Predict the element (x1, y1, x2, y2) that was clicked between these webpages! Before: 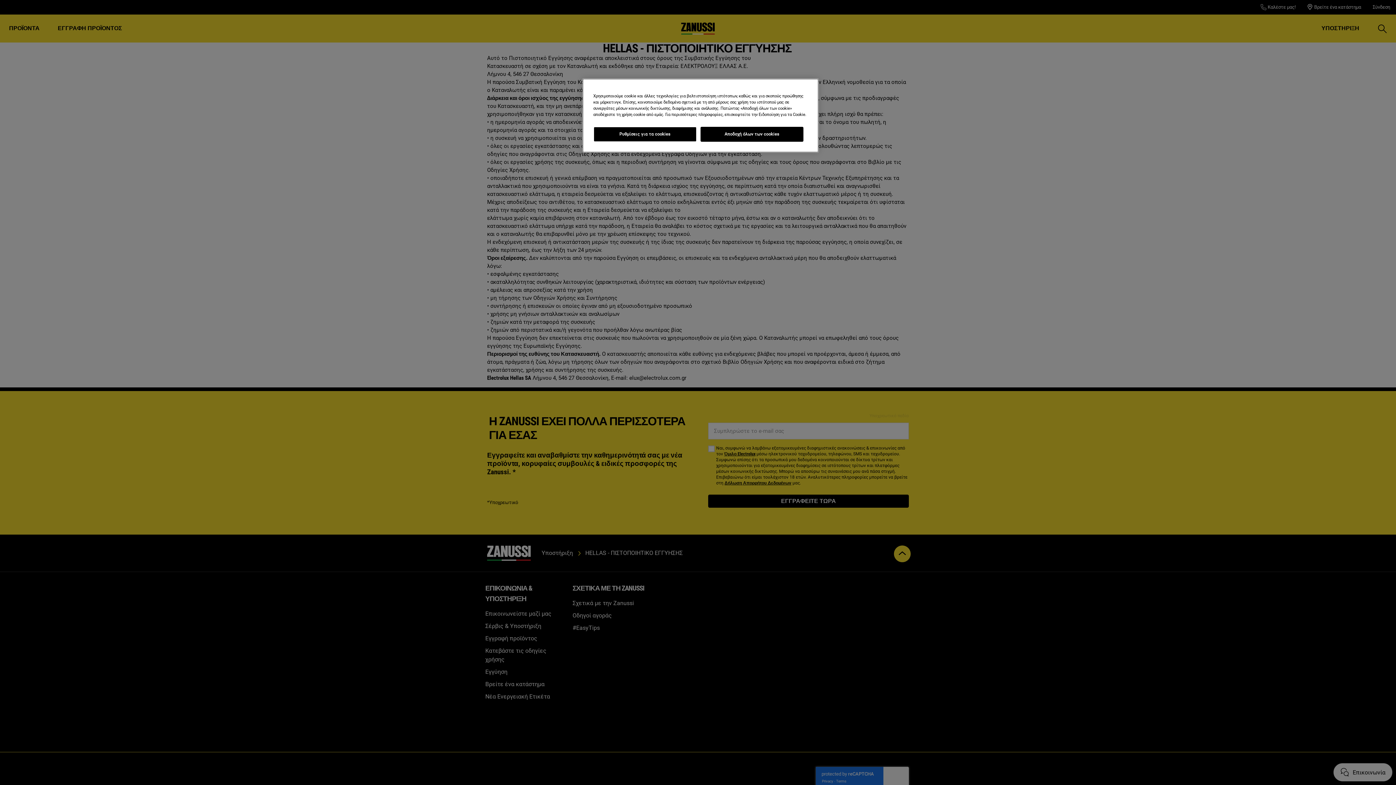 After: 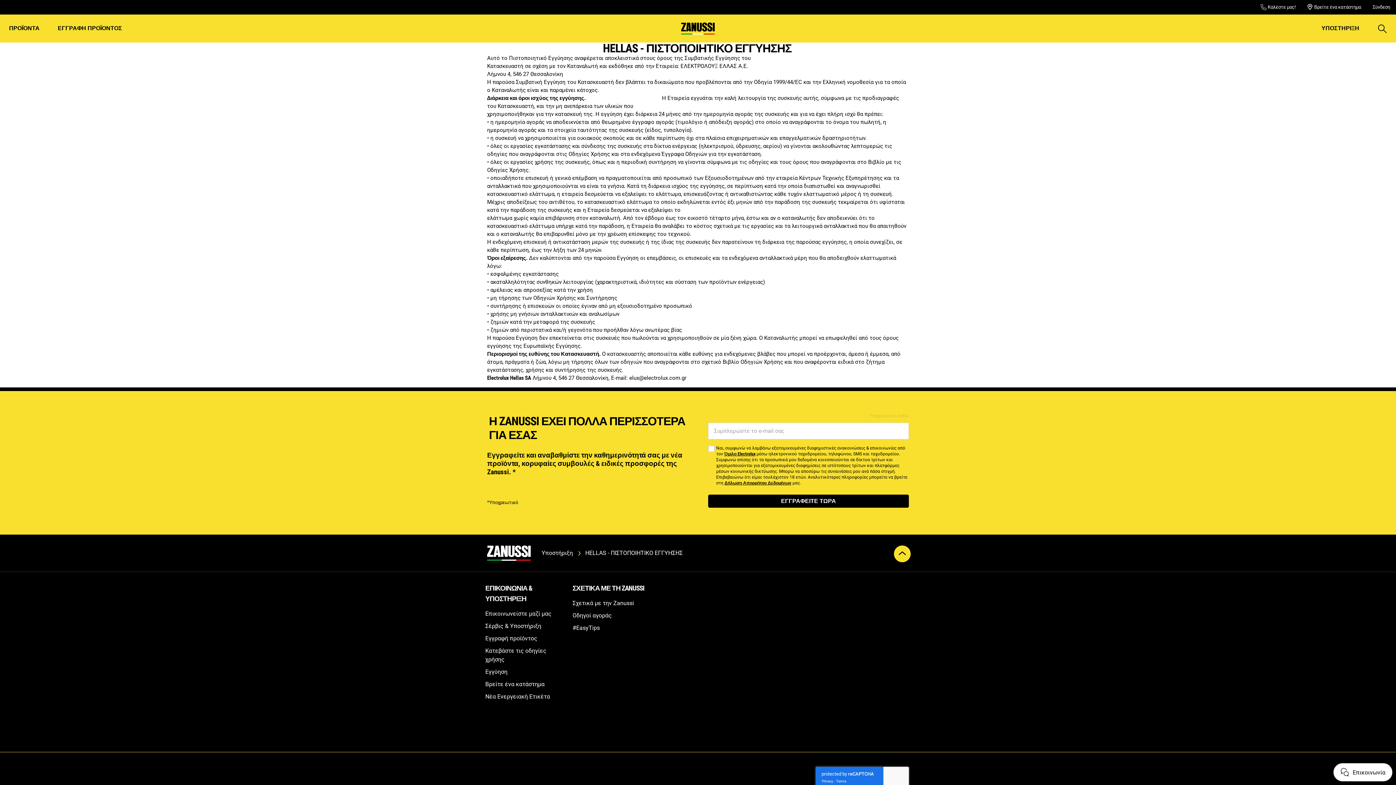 Action: bbox: (700, 126, 803, 141) label: Αποδοχή όλων των cookies